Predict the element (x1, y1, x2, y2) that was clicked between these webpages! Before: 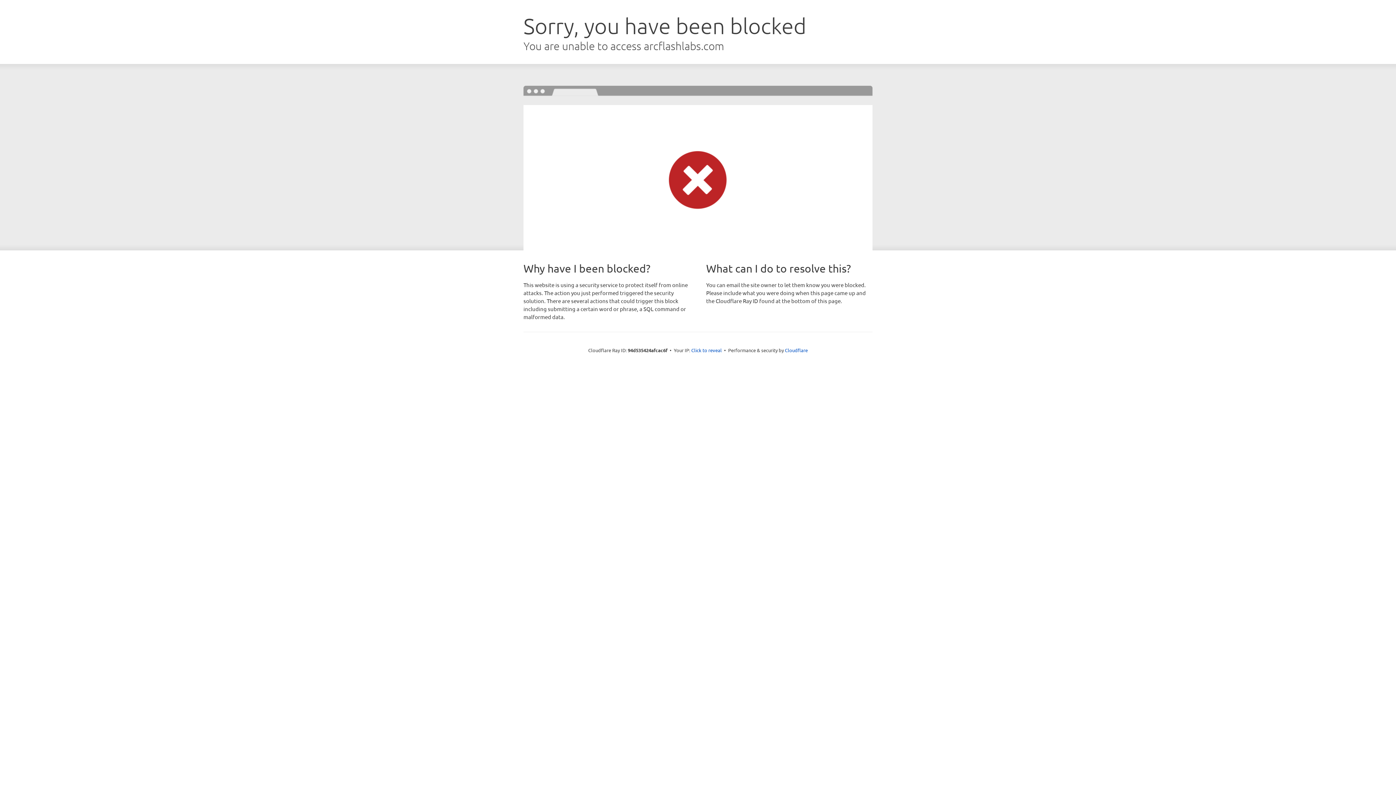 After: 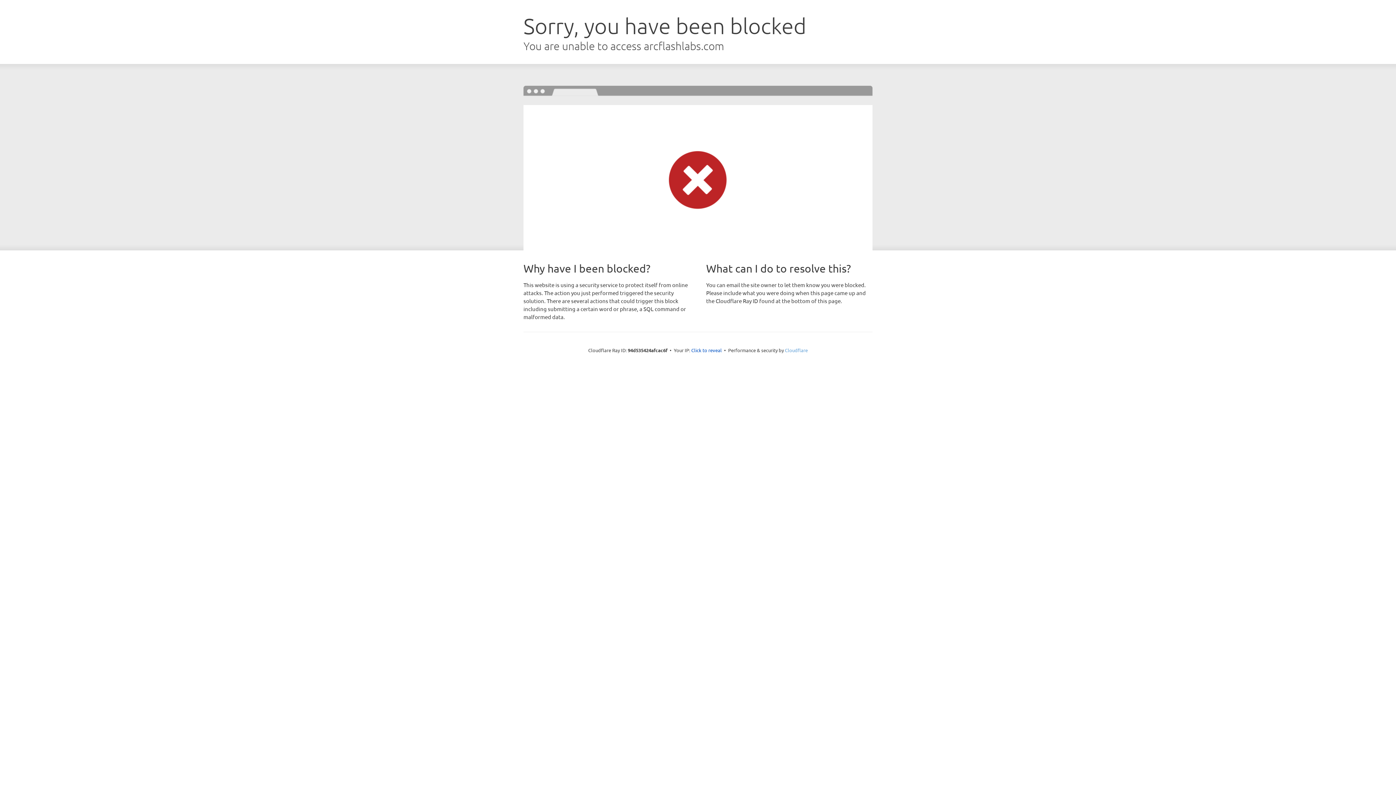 Action: bbox: (785, 347, 808, 353) label: Cloudflare